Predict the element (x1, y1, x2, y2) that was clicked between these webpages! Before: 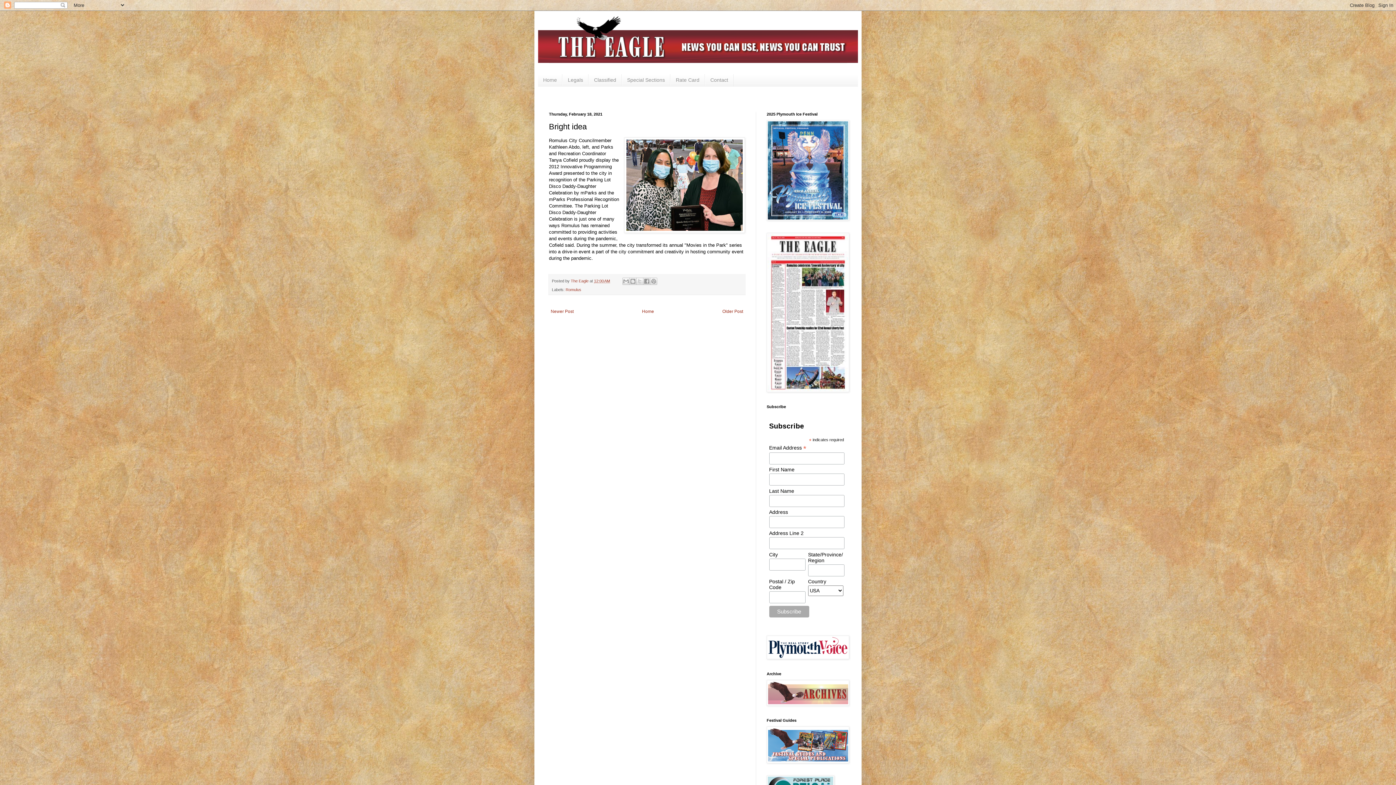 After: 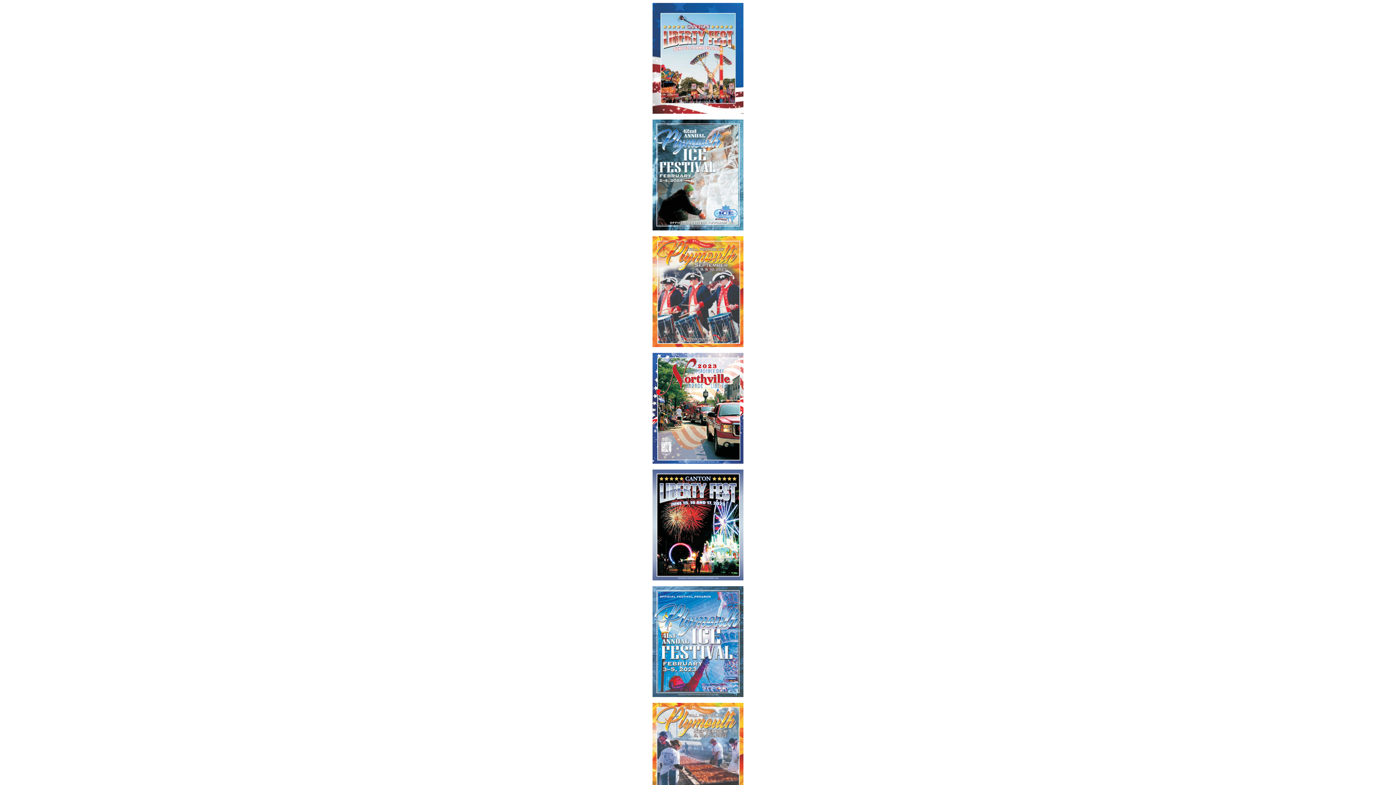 Action: bbox: (766, 759, 849, 764)